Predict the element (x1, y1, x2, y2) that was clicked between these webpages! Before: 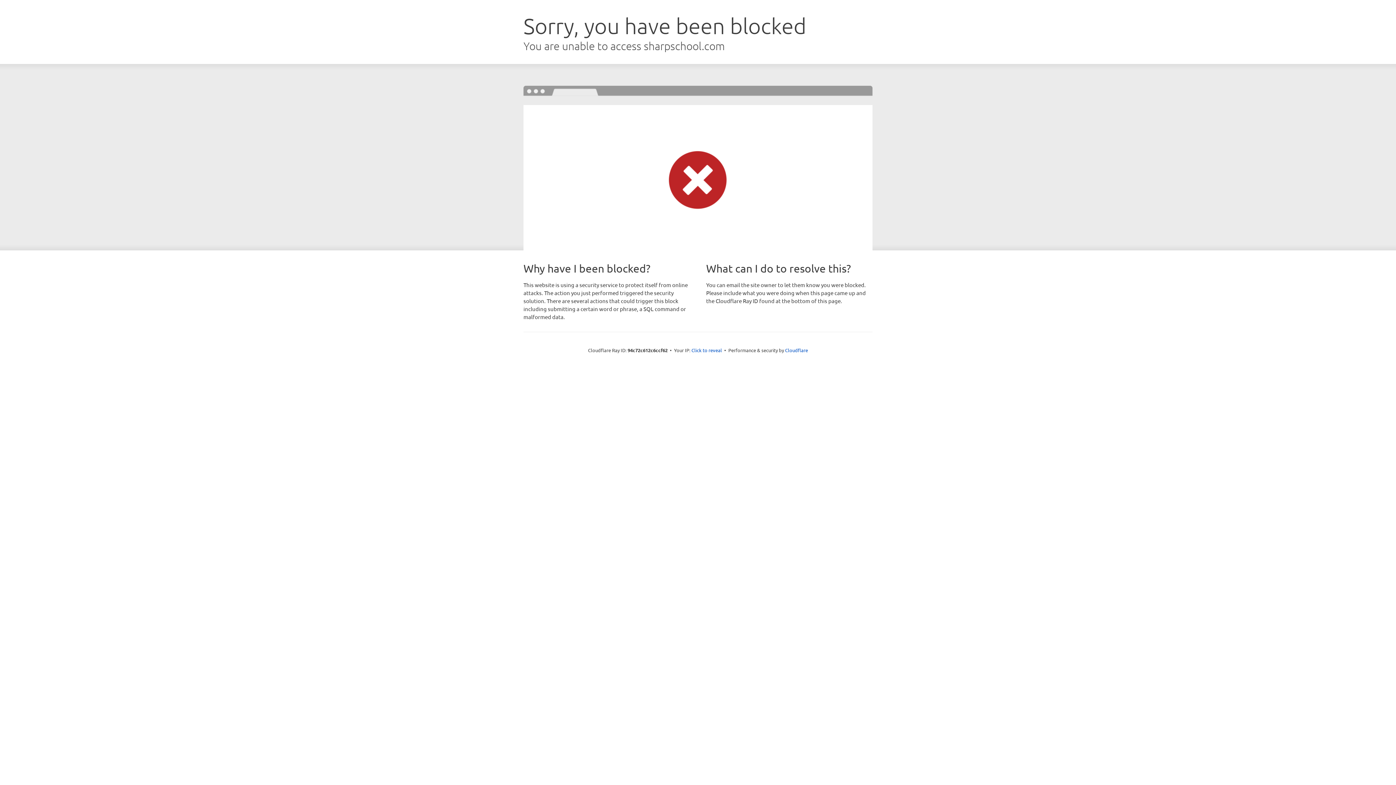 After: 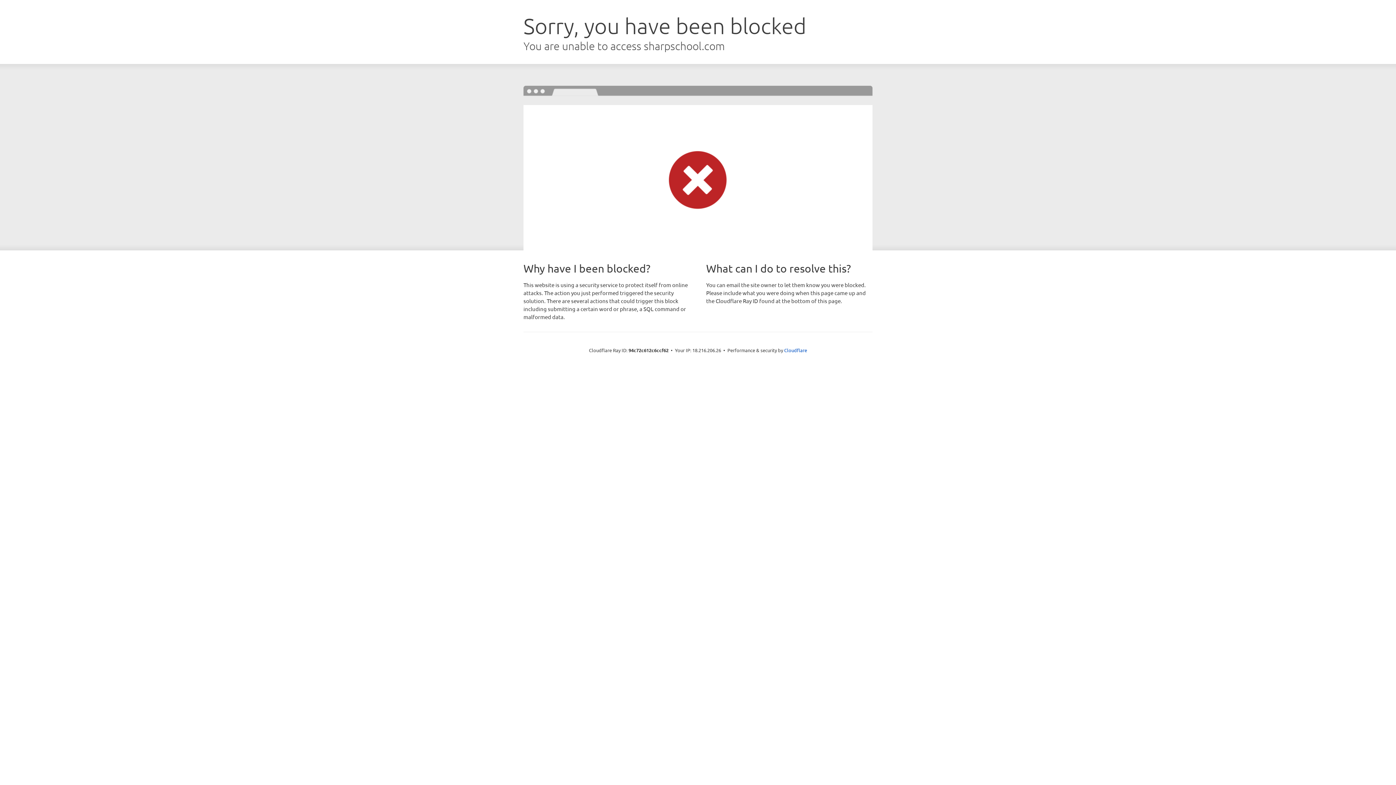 Action: bbox: (691, 346, 722, 353) label: Click to reveal